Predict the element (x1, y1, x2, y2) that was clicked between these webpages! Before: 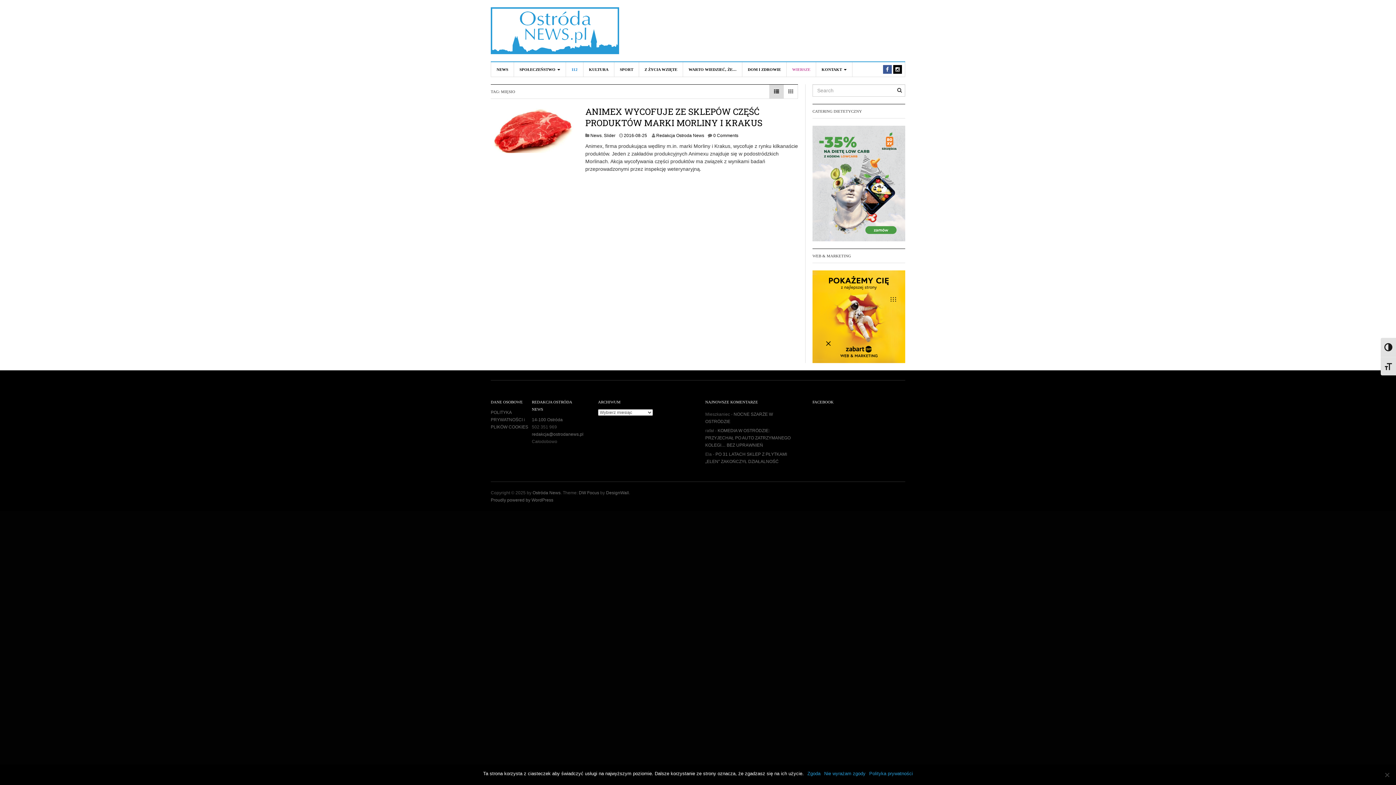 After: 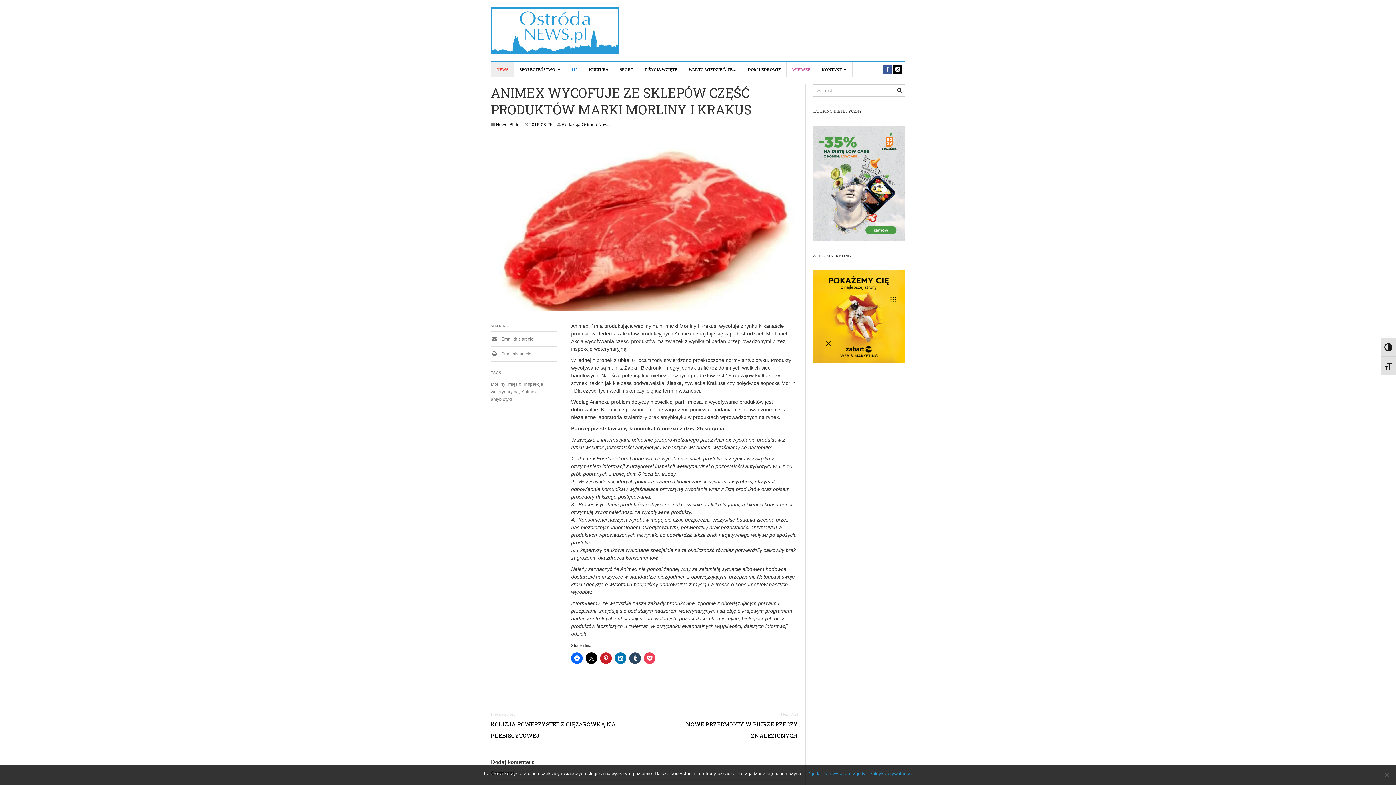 Action: bbox: (490, 126, 574, 131)